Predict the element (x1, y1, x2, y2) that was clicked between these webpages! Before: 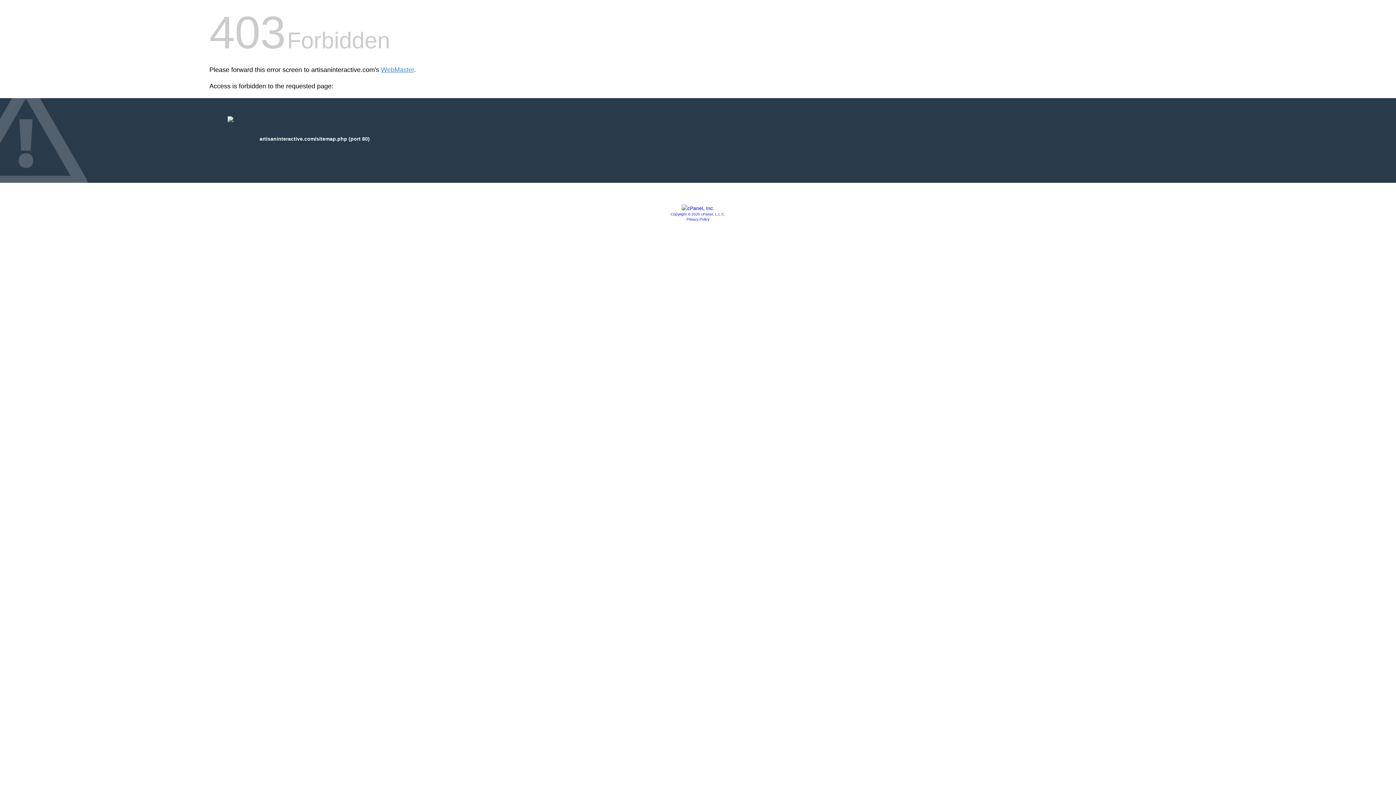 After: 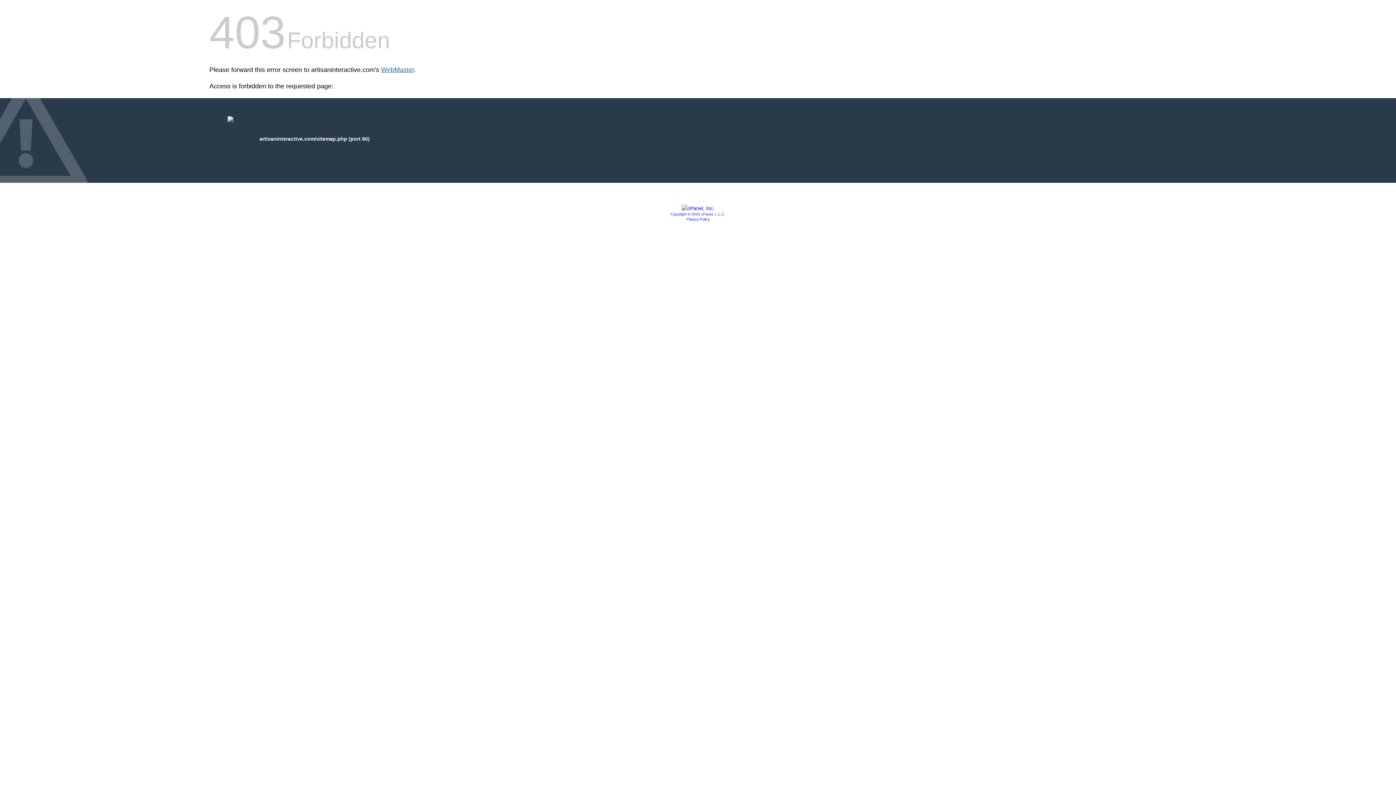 Action: label: WebMaster bbox: (381, 66, 414, 73)